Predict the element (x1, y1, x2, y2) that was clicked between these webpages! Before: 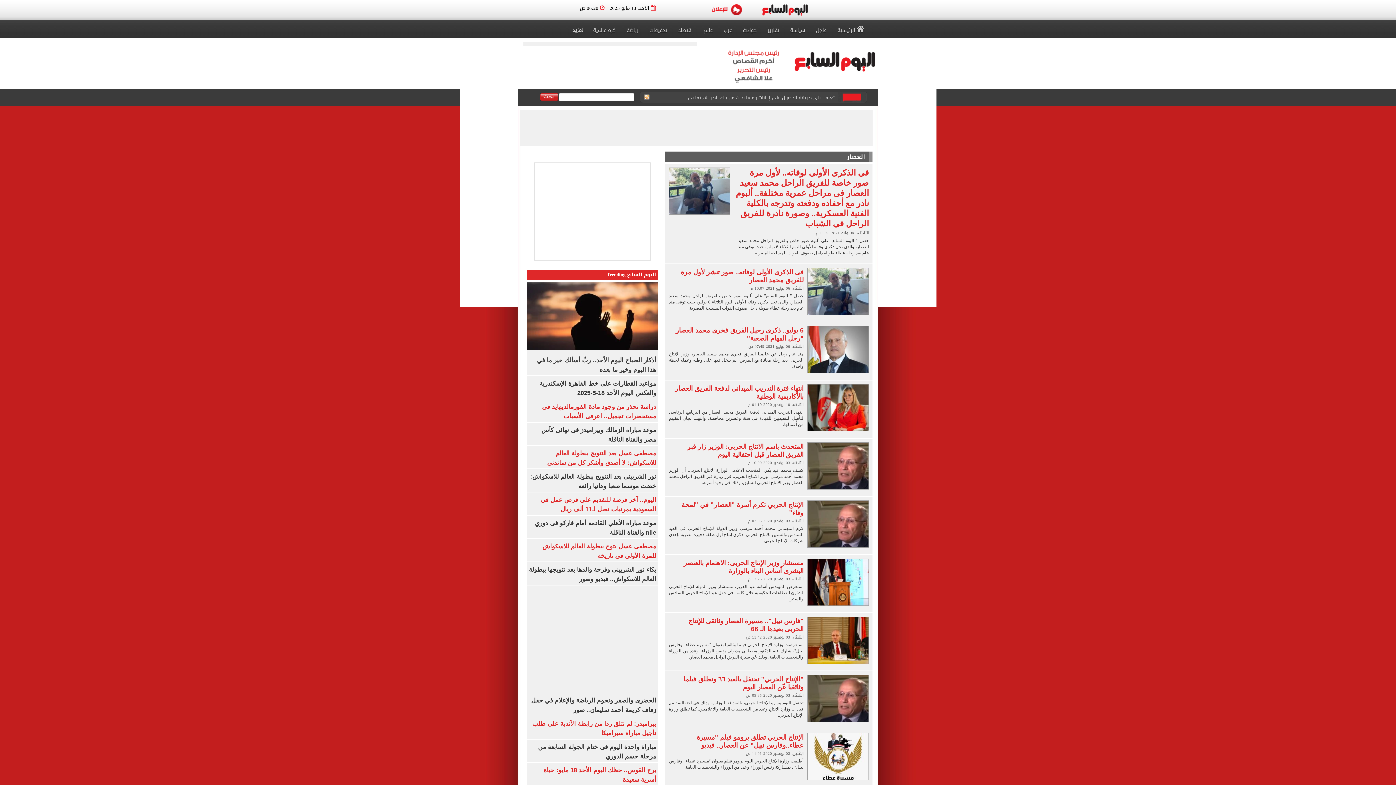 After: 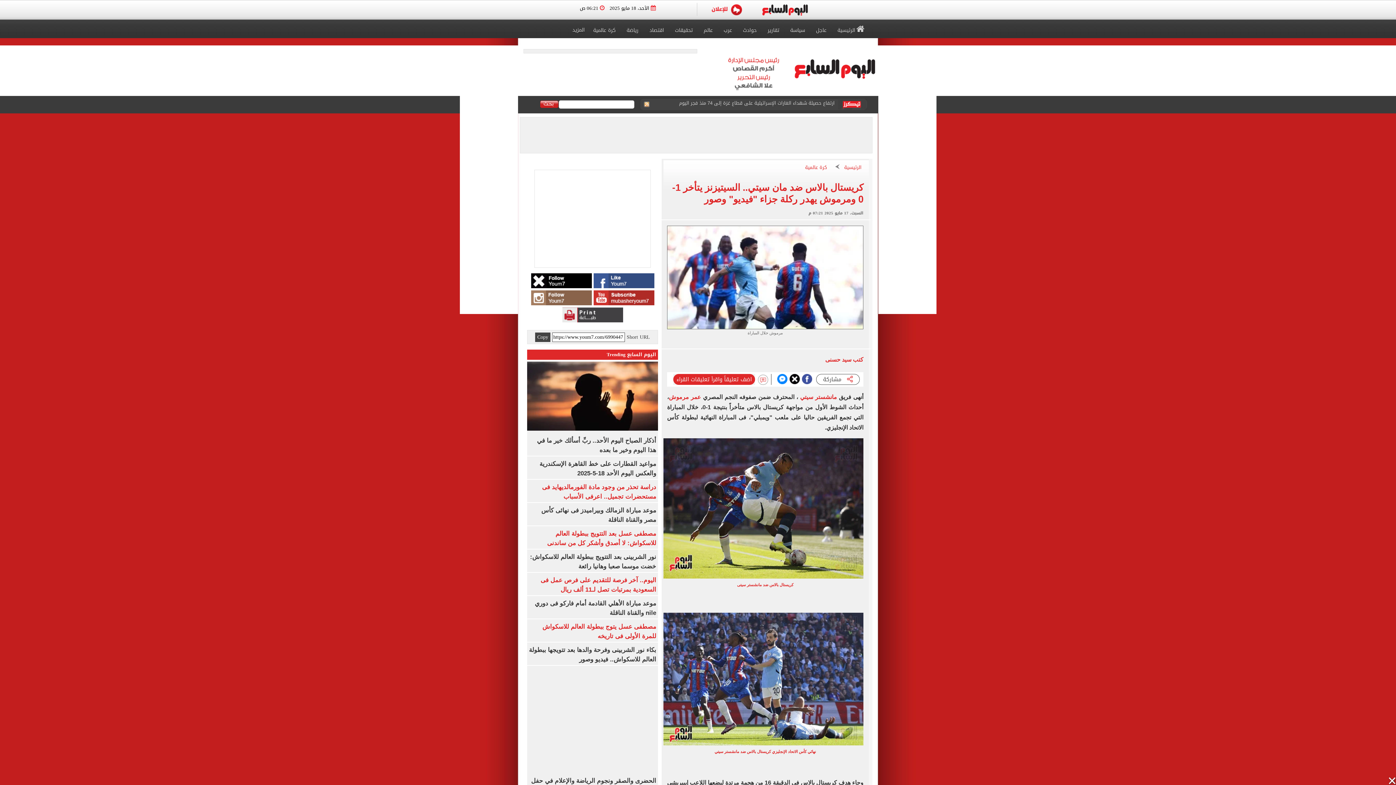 Action: label: كريستال بالاس ضد مان سيتي.. السيتيزنز يتأخر 1-0 ومرموش يهدر ركلة جزاء "فيديو" bbox: (664, 91, 836, 103)